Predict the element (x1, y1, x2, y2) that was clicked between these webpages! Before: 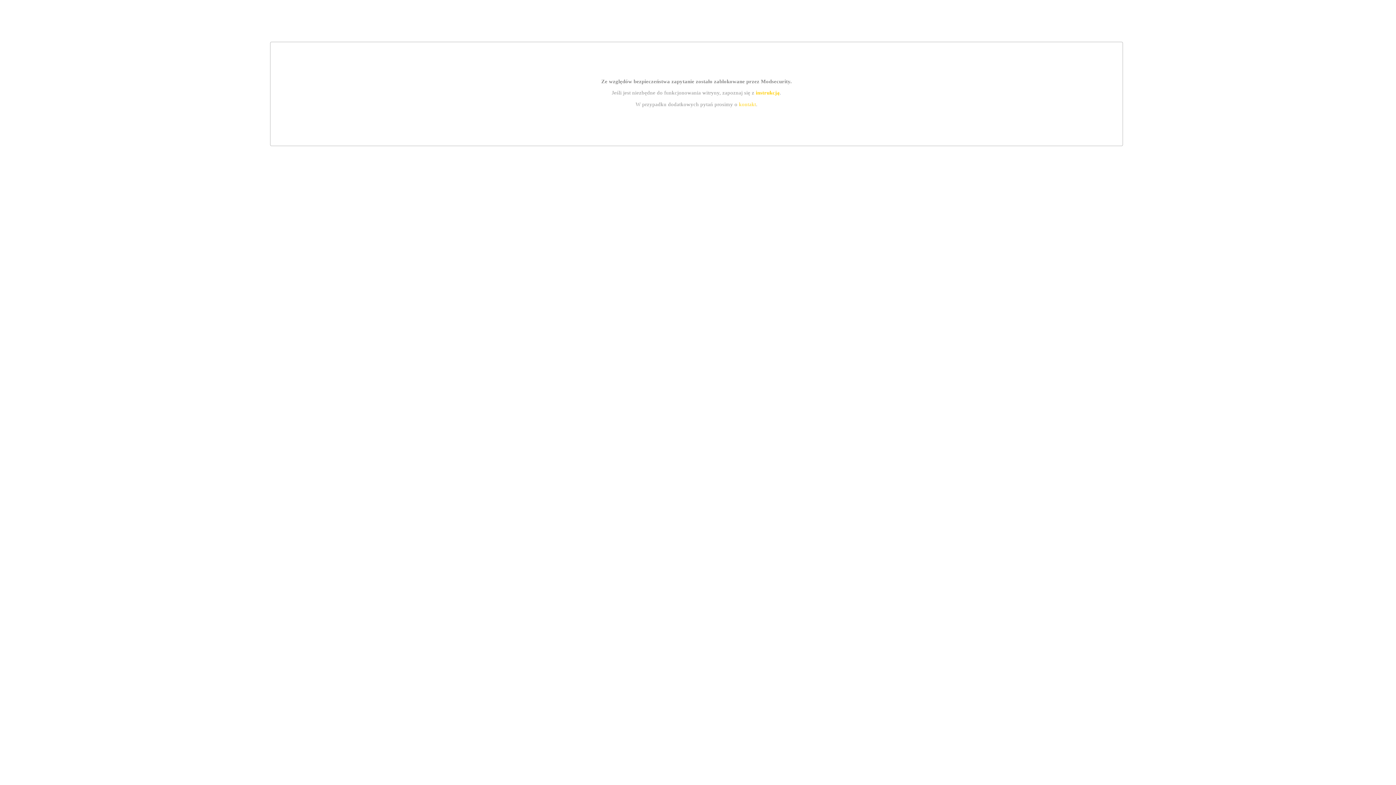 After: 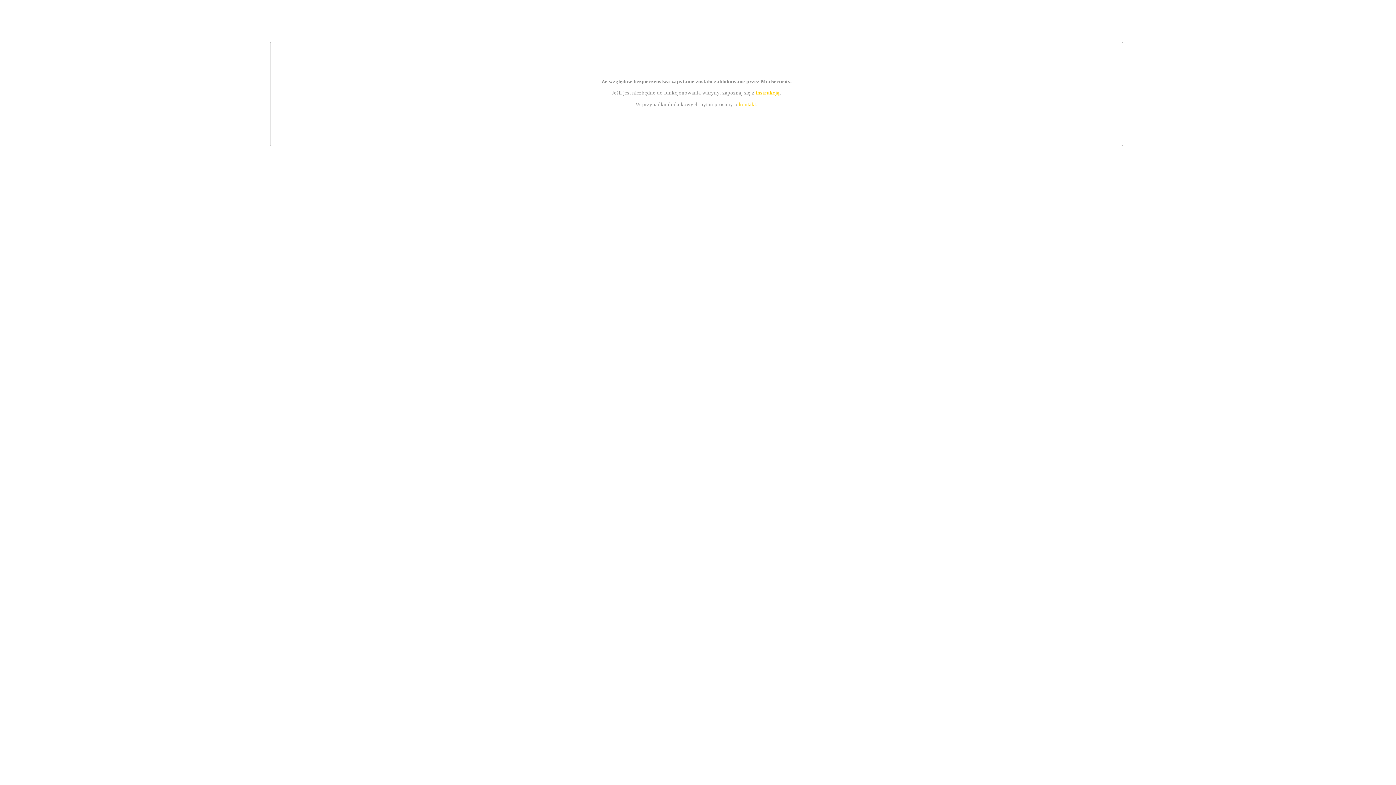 Action: label: instrukcją bbox: (755, 89, 779, 95)